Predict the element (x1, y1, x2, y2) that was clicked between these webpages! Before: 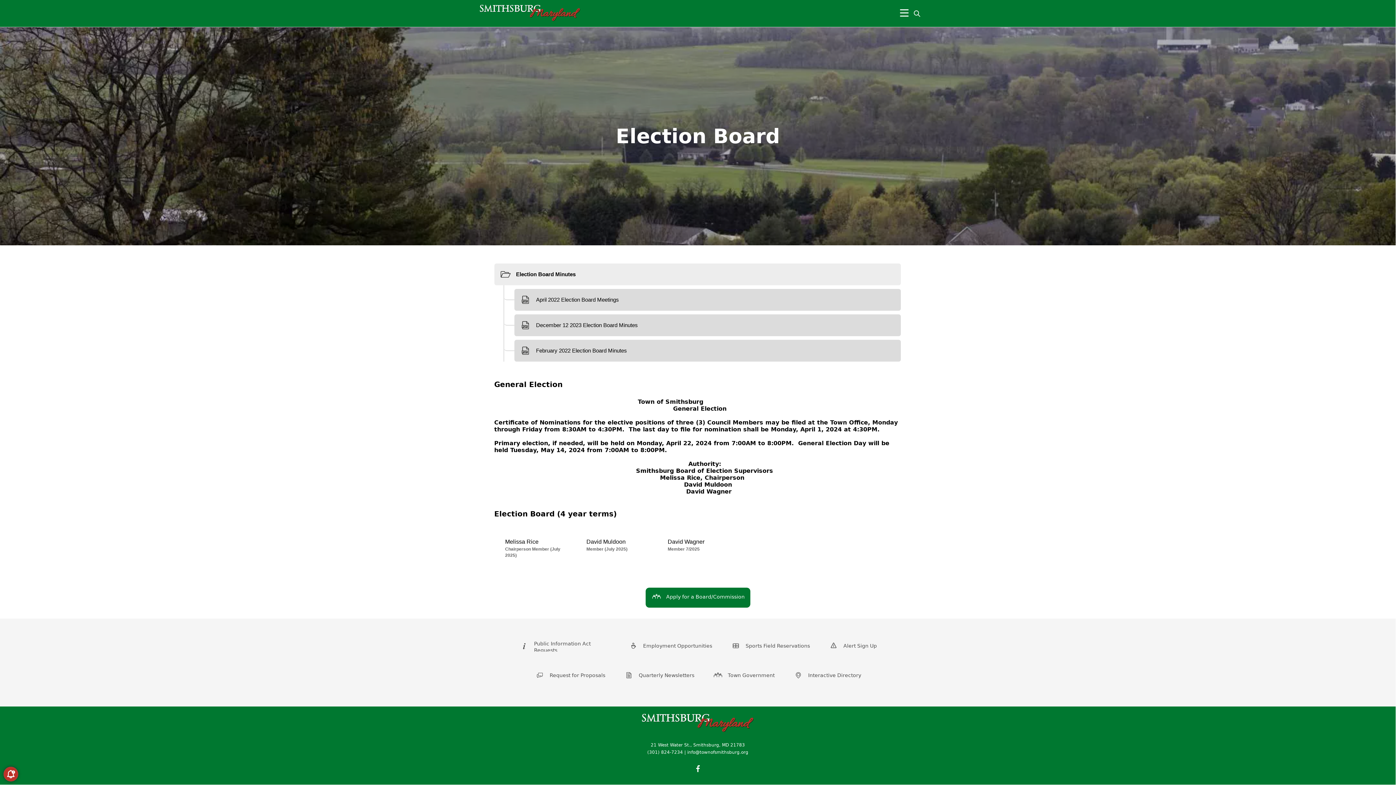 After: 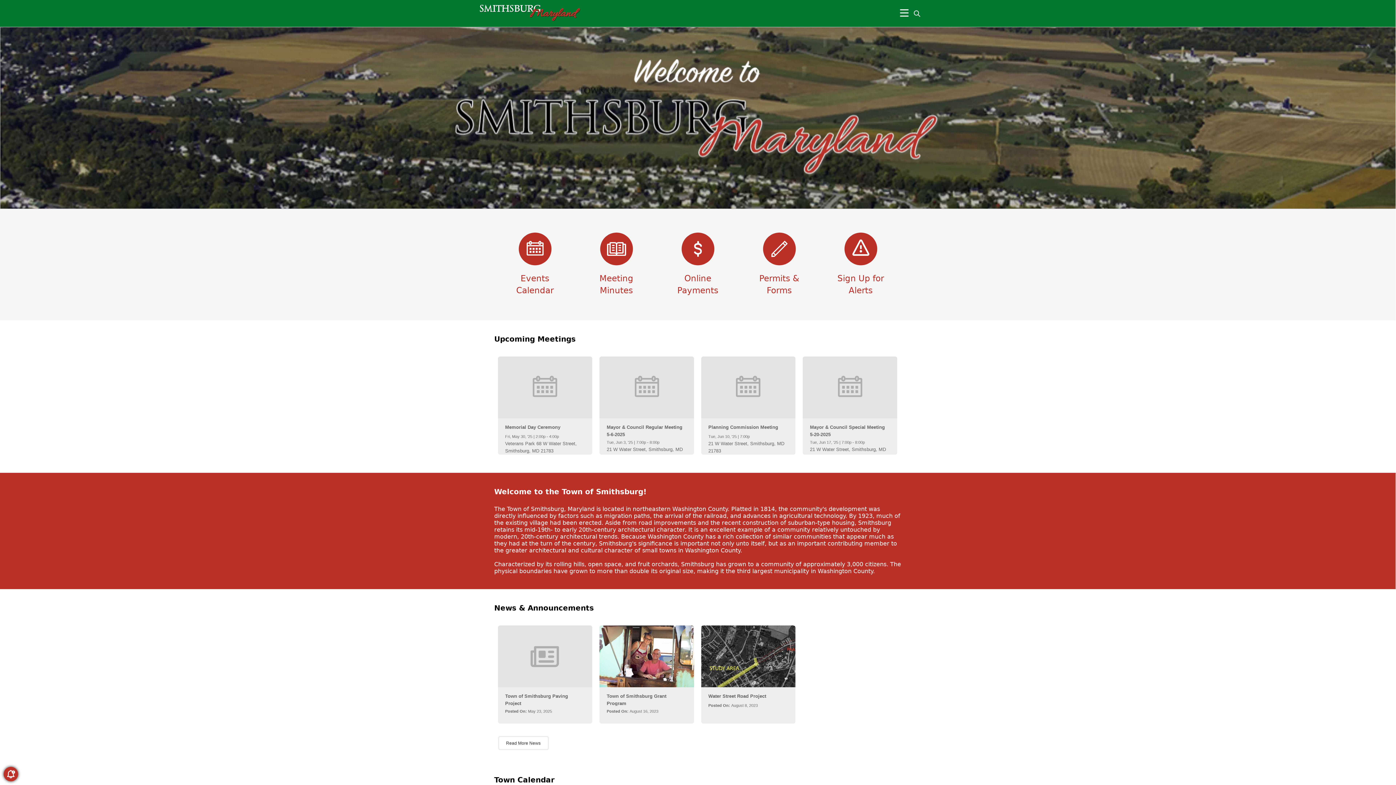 Action: bbox: (479, 4, 580, 30)